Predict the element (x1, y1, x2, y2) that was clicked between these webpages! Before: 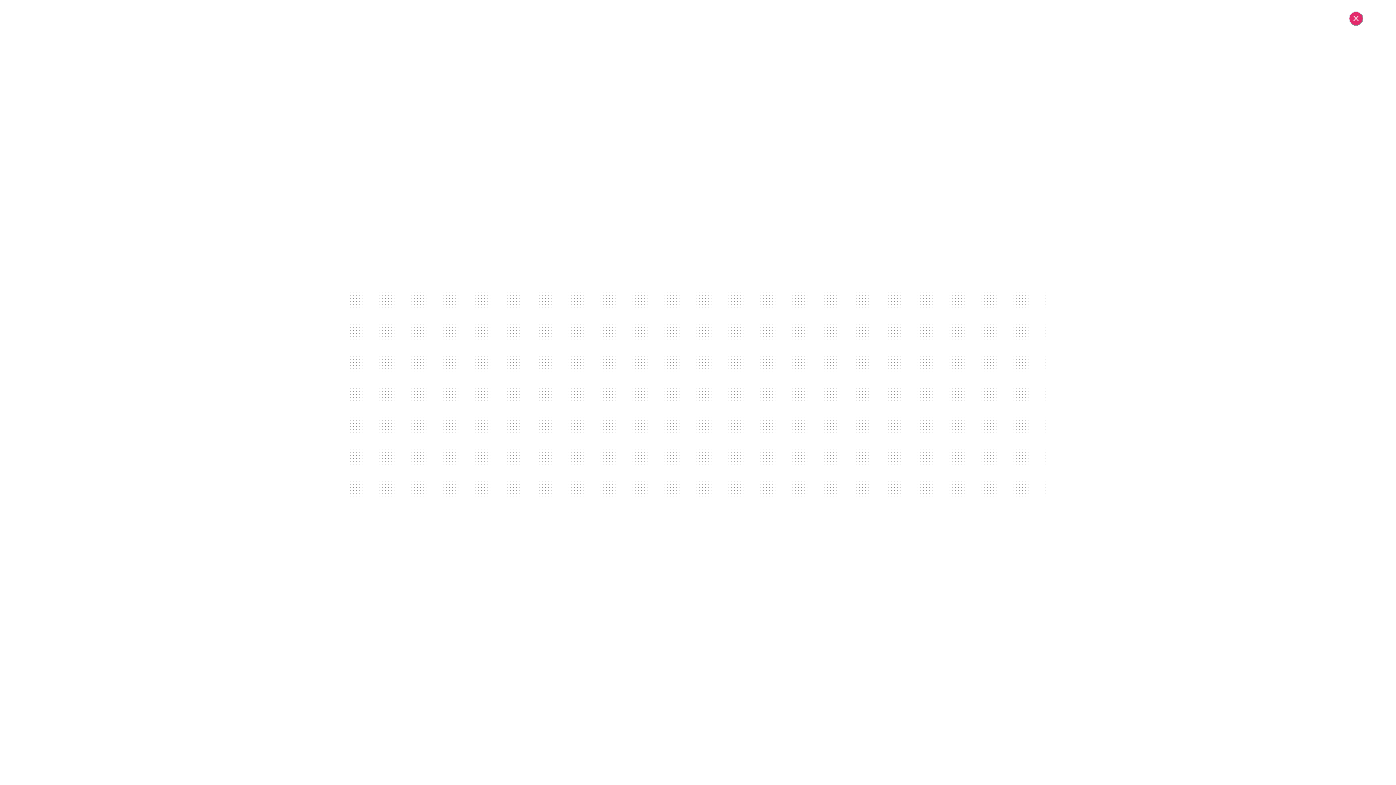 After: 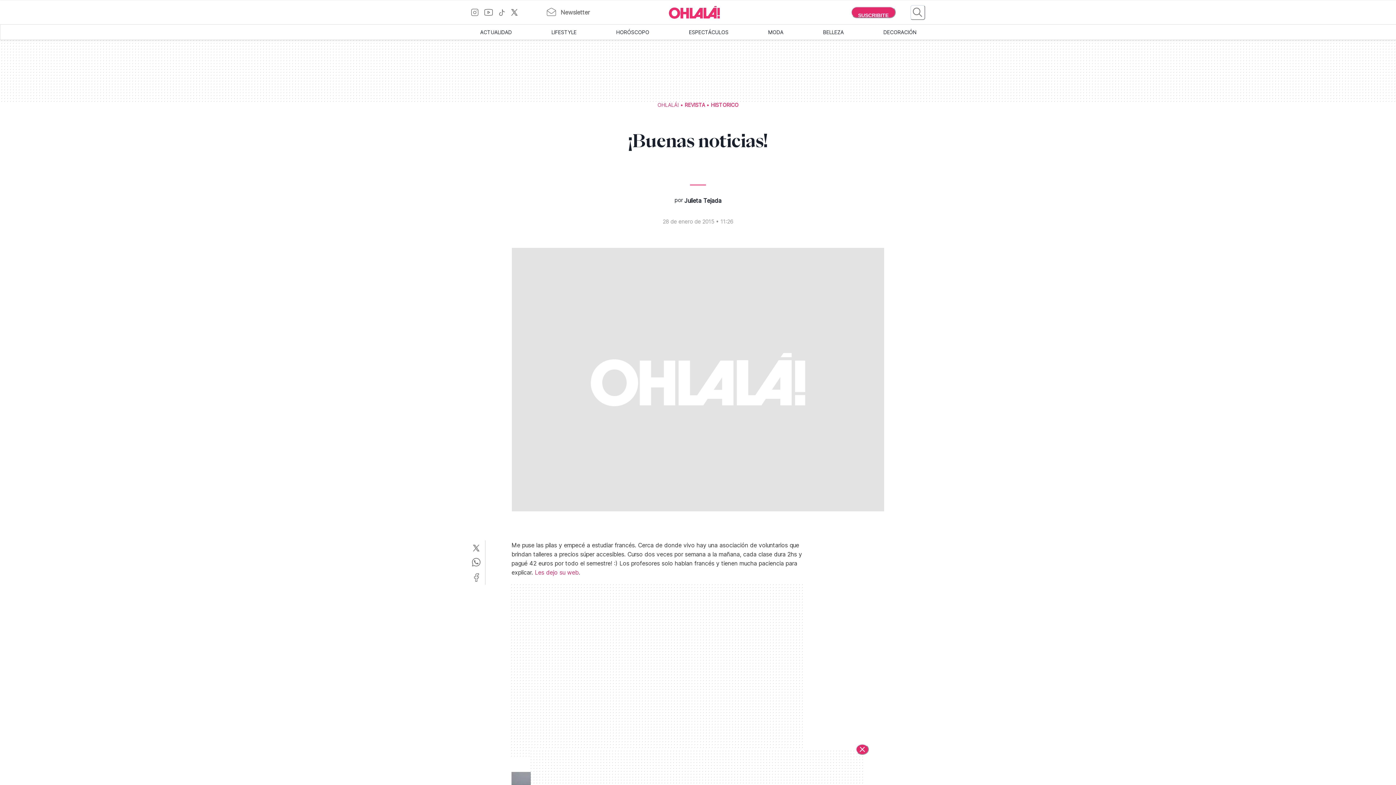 Action: label: Cerrar bbox: (1349, 11, 1363, 25)